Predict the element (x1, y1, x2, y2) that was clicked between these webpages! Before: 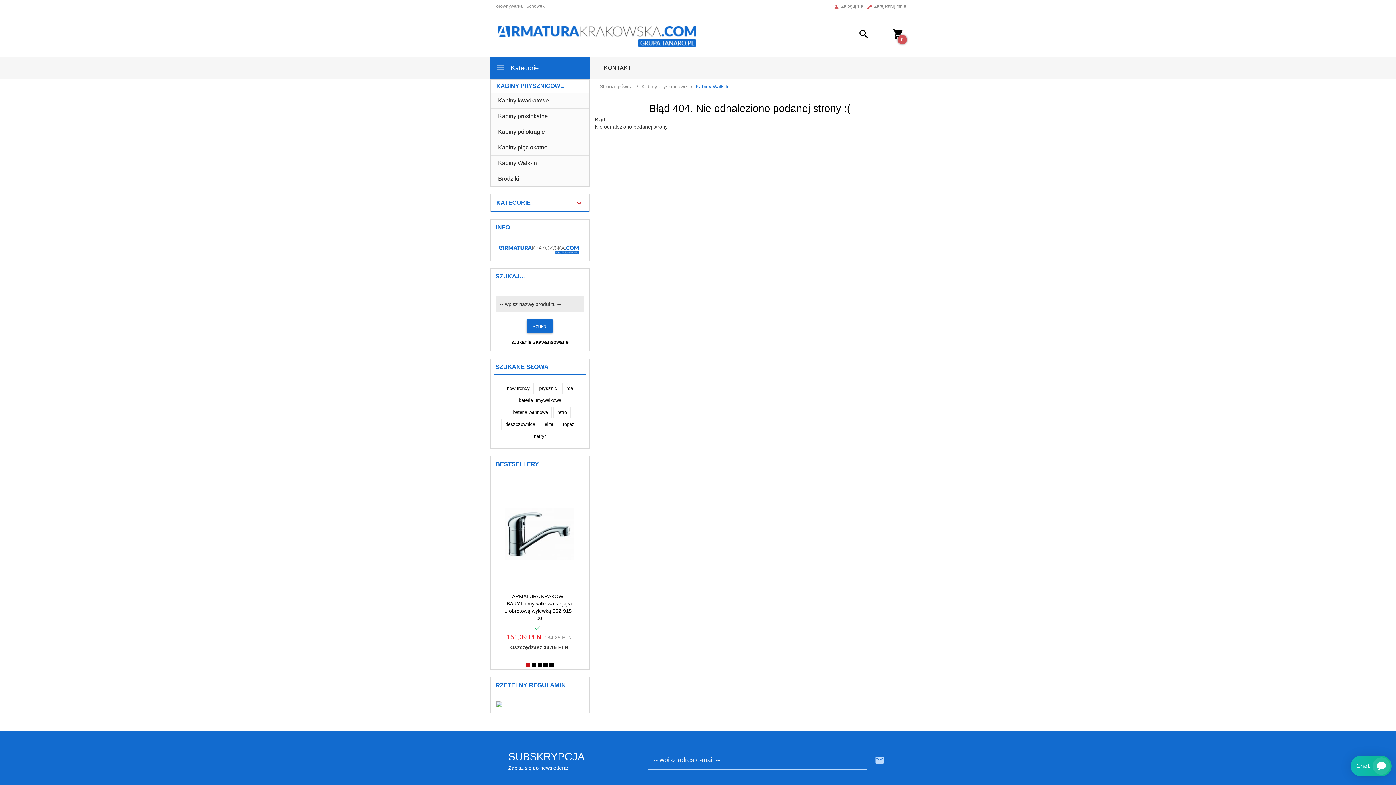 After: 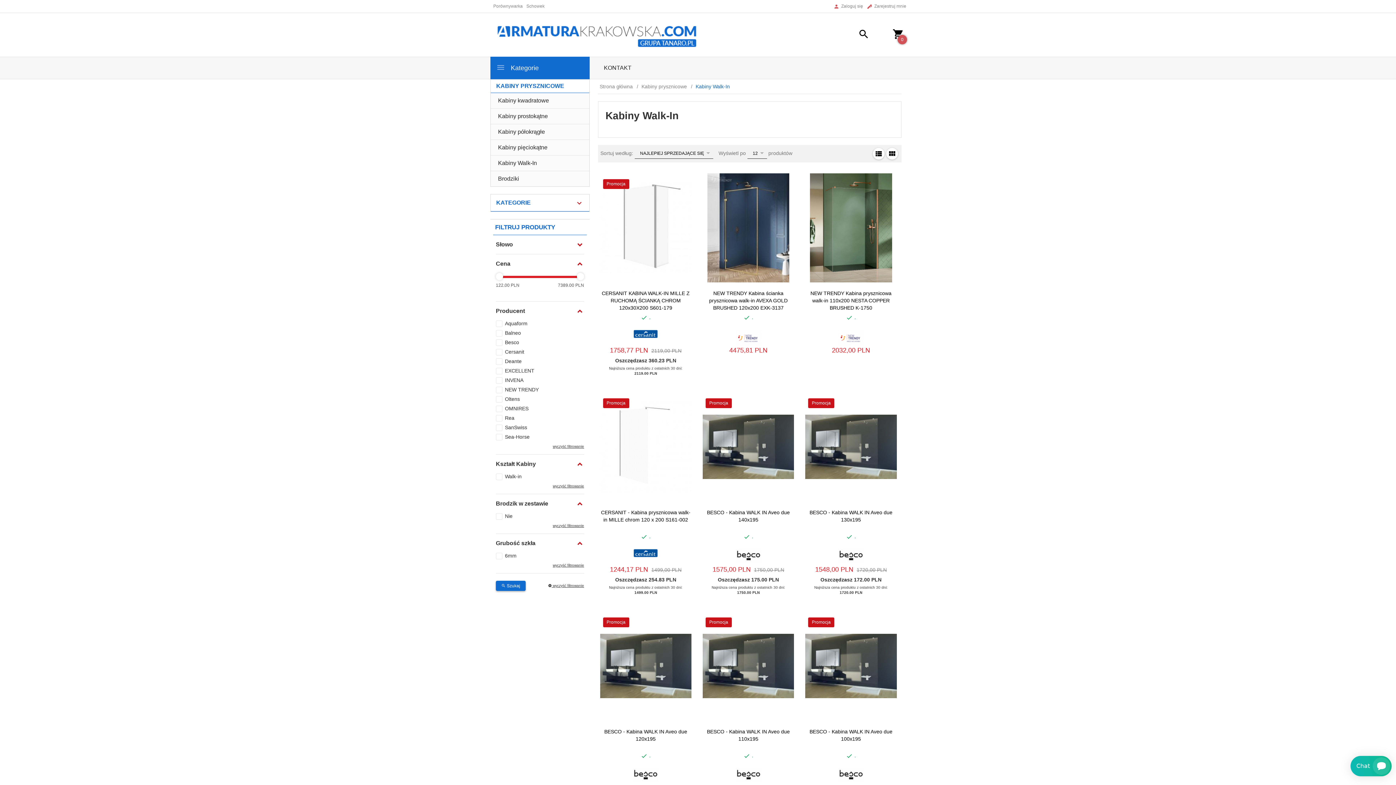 Action: label: Kabiny Walk-In bbox: (694, 82, 735, 90)